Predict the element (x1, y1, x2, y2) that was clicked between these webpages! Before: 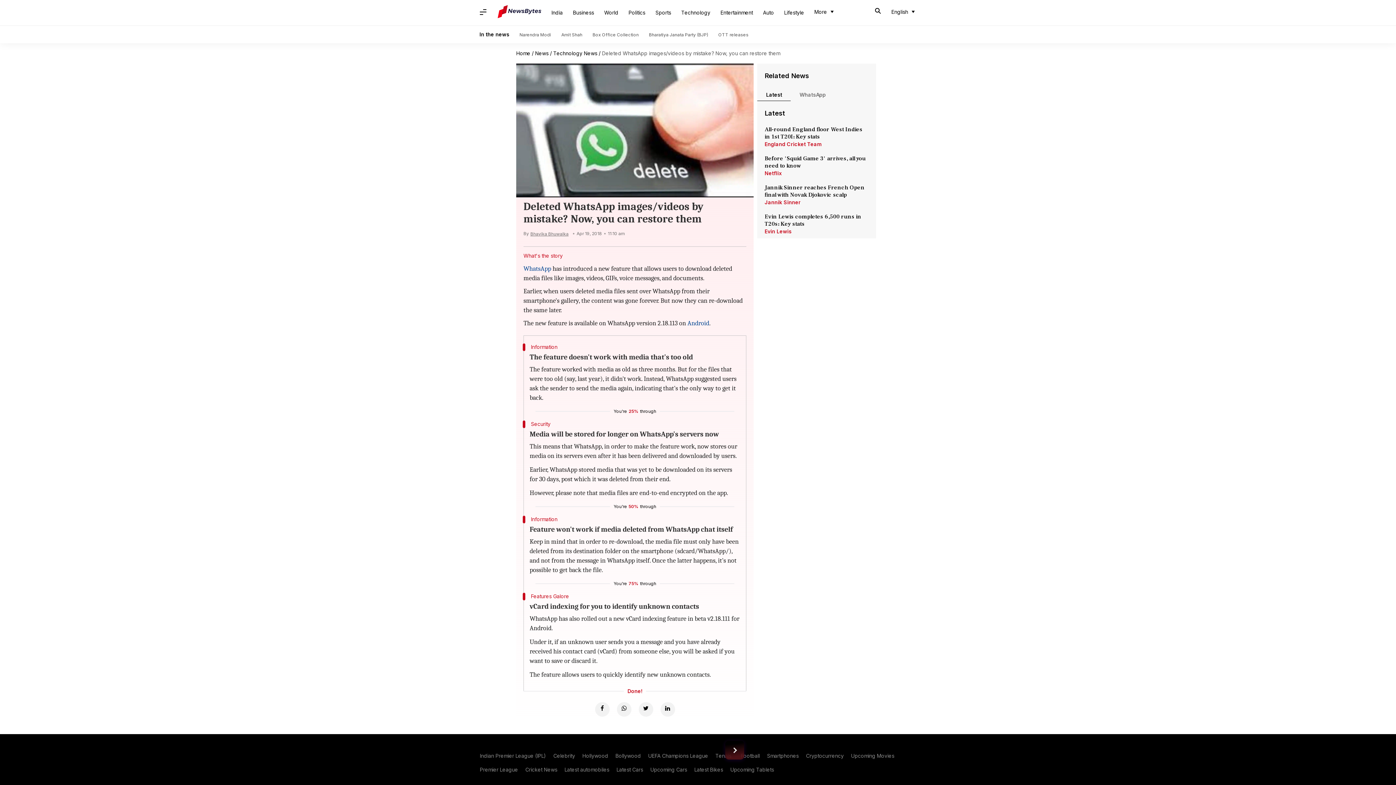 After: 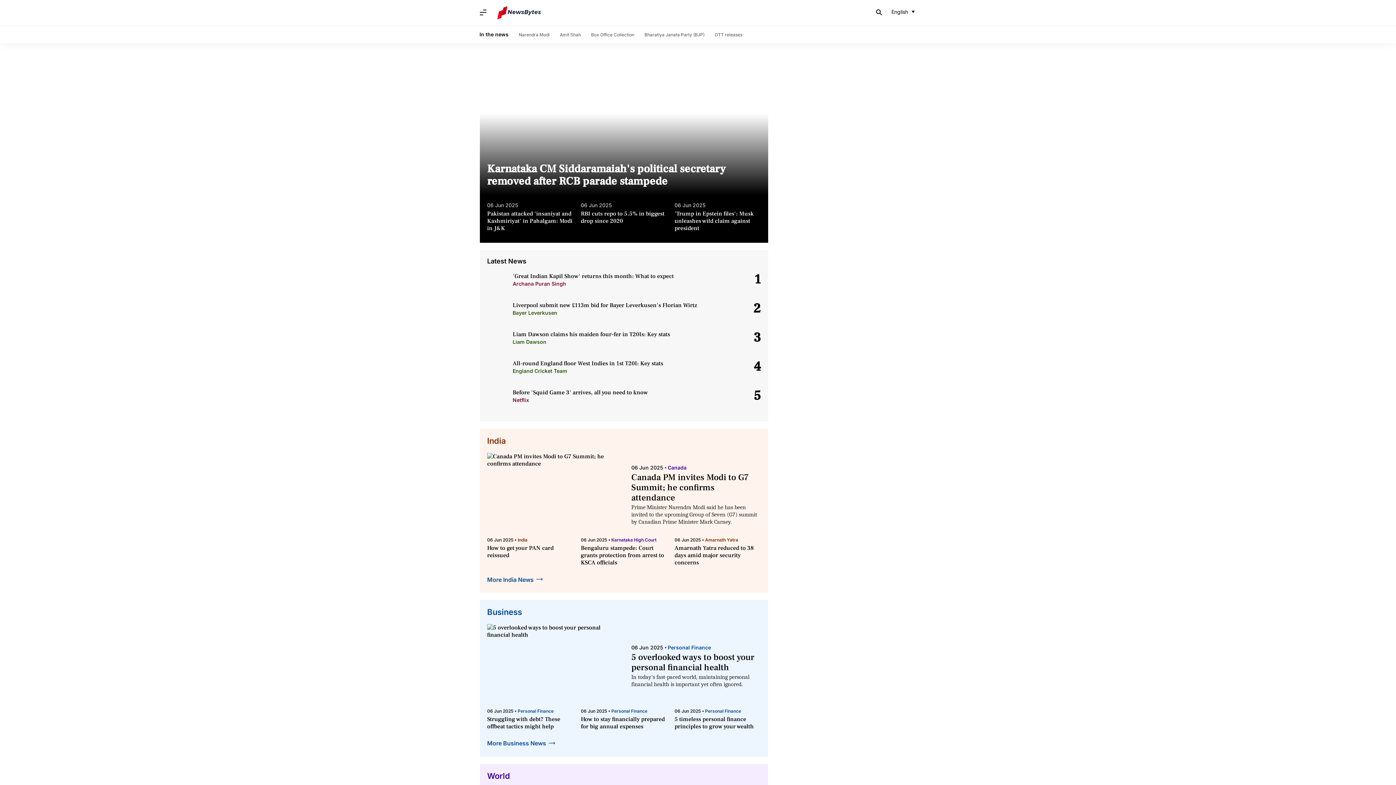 Action: bbox: (516, 50, 530, 56) label: Home